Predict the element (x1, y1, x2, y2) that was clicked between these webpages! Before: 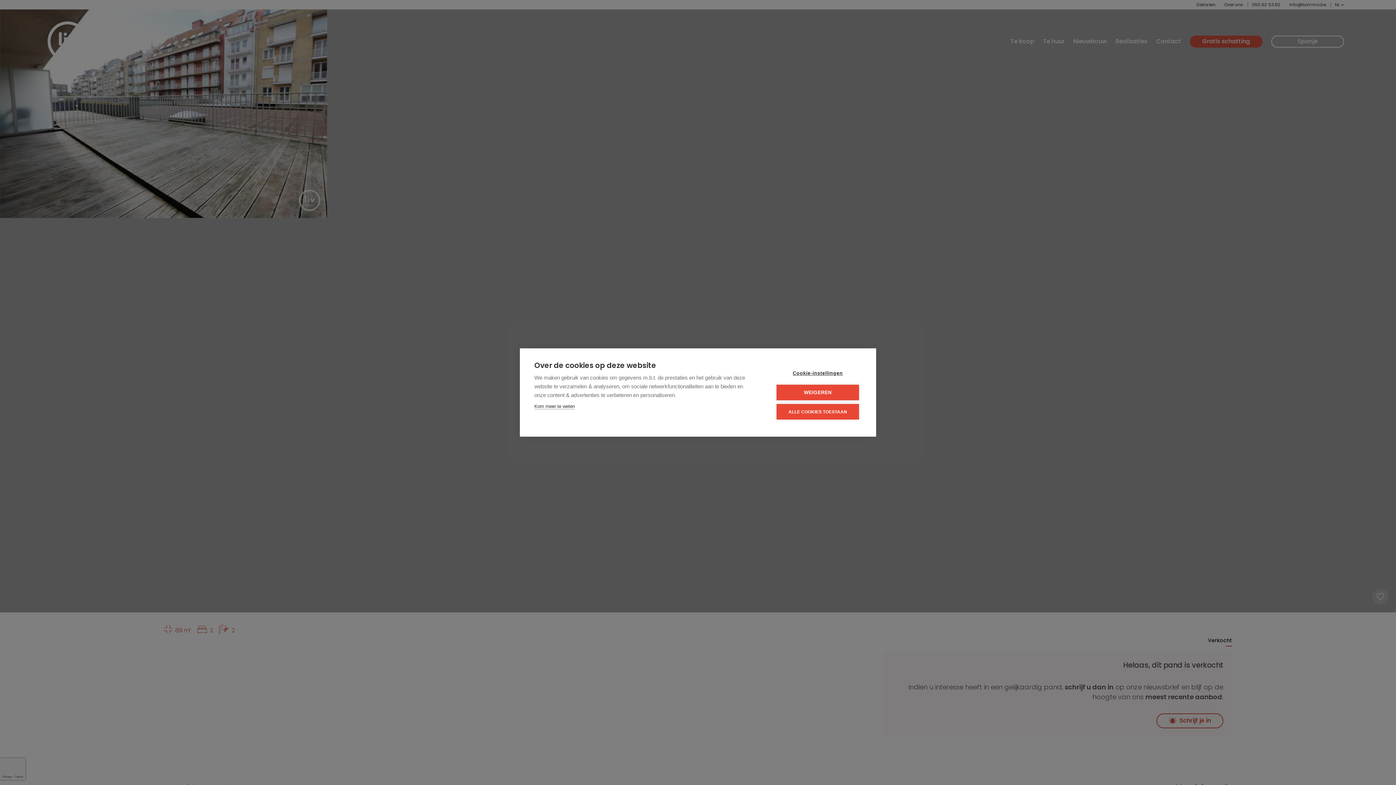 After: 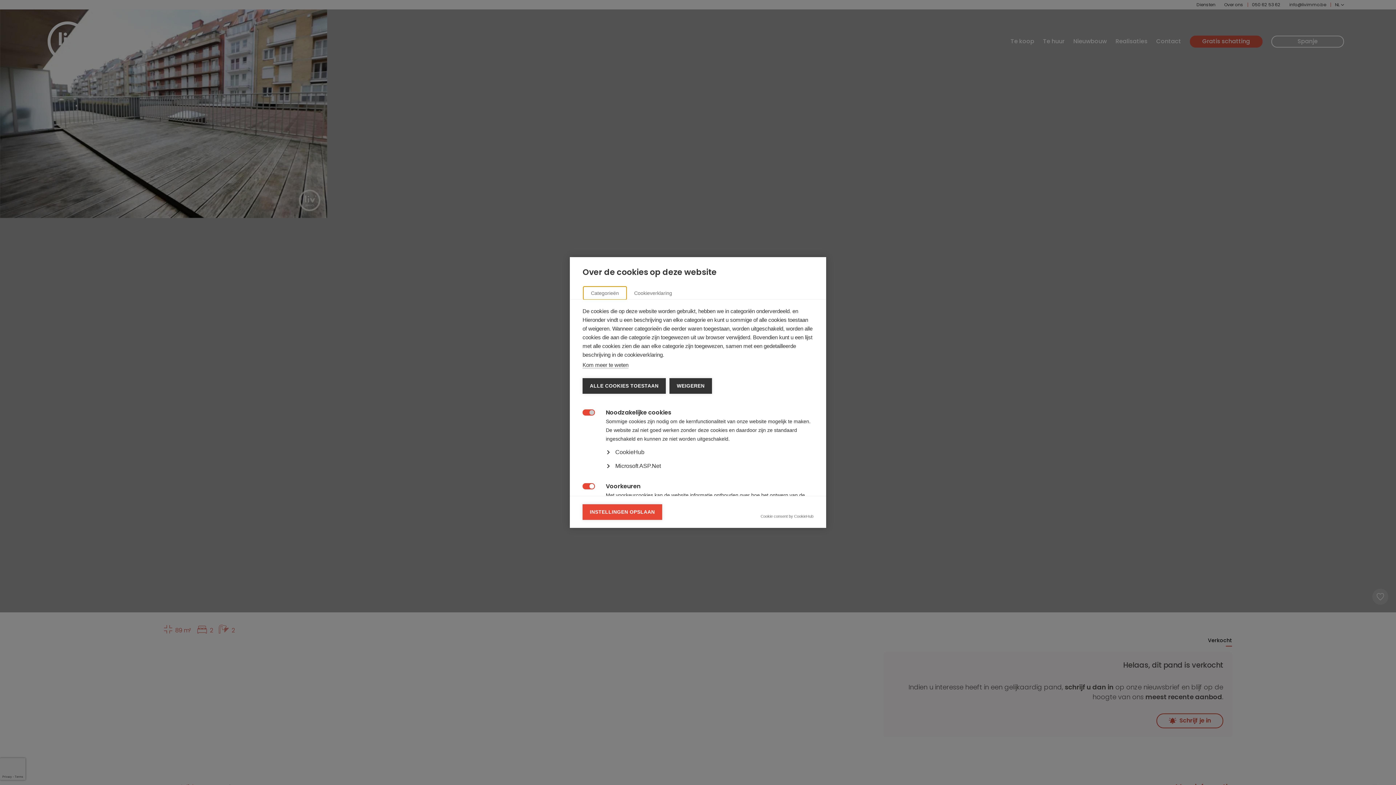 Action: bbox: (776, 365, 859, 381) label: Cookie-instellingen